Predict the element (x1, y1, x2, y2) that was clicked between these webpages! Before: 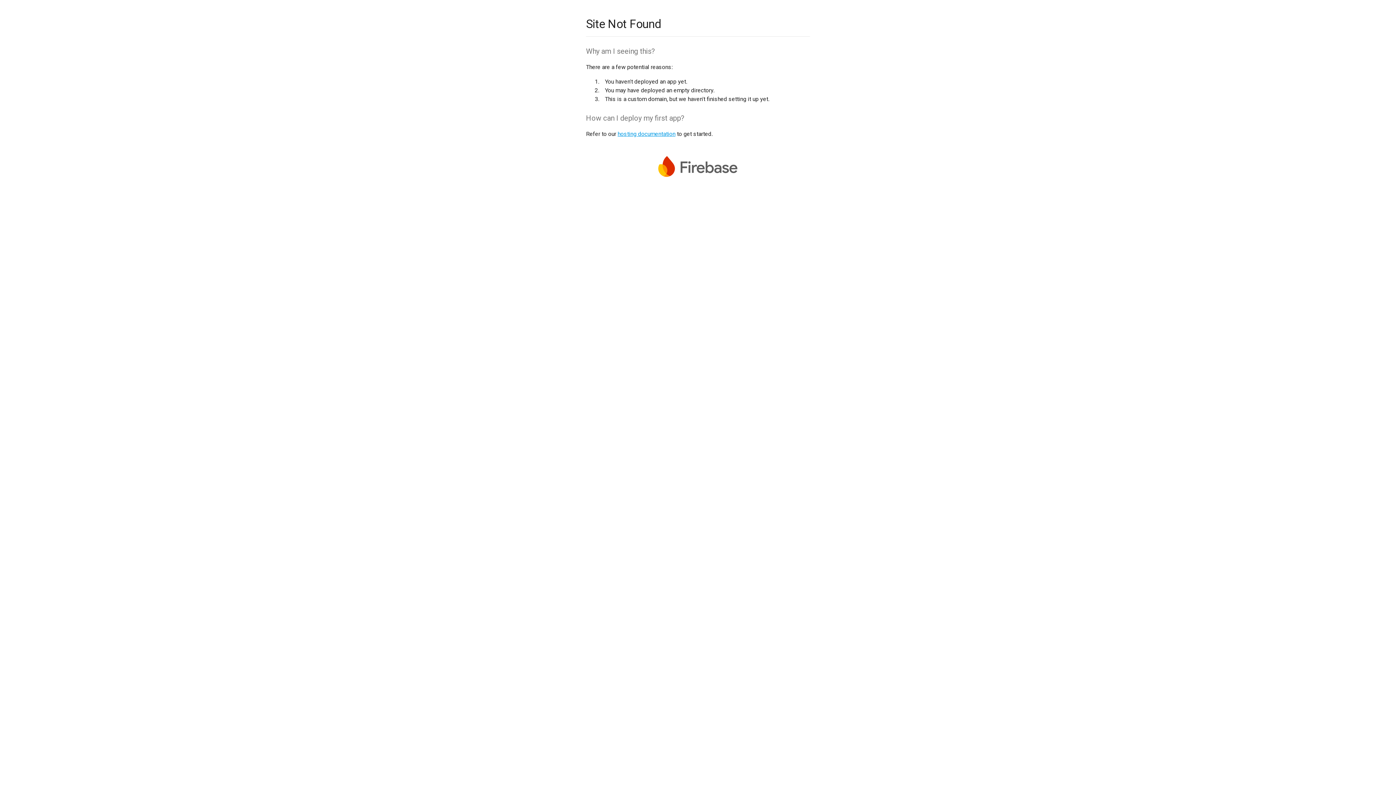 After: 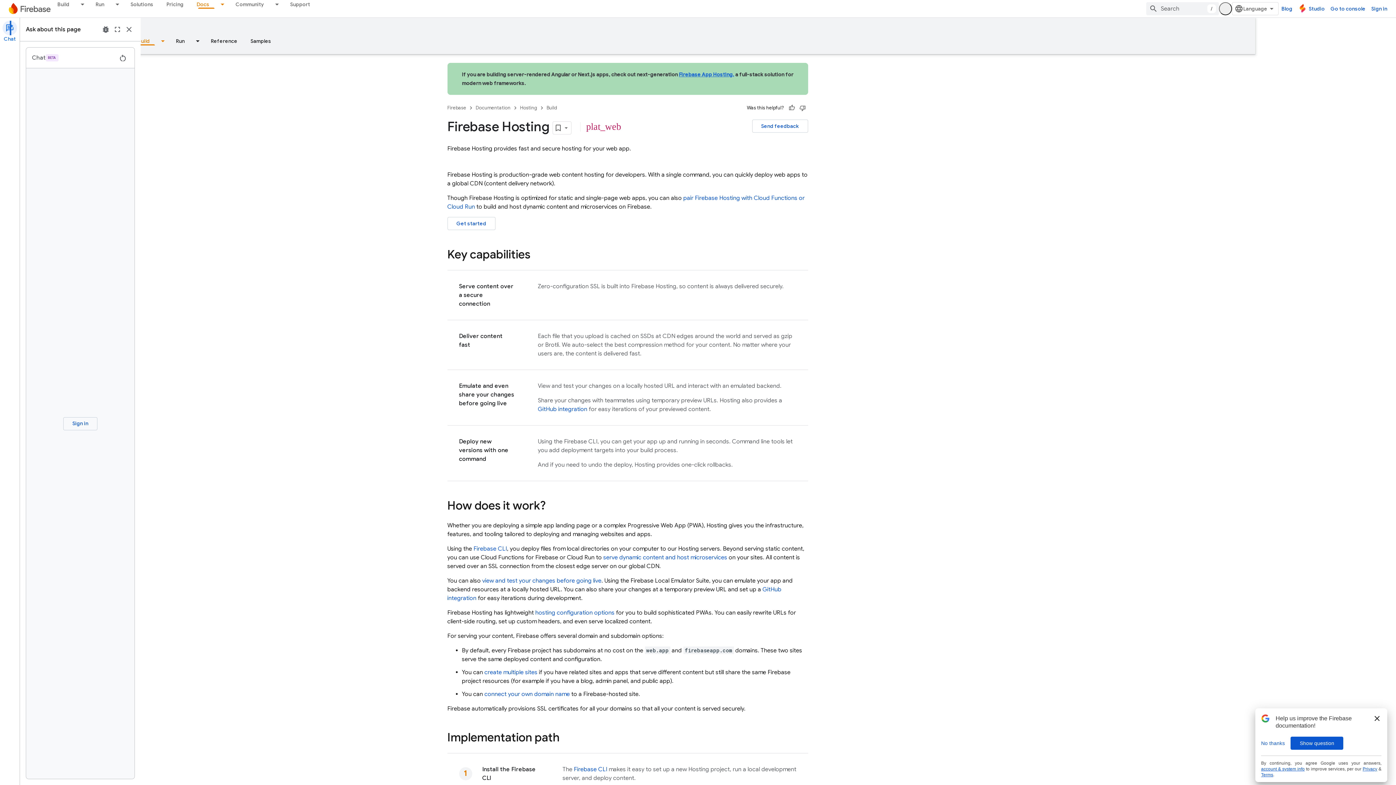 Action: bbox: (617, 130, 675, 137) label: hosting documentation